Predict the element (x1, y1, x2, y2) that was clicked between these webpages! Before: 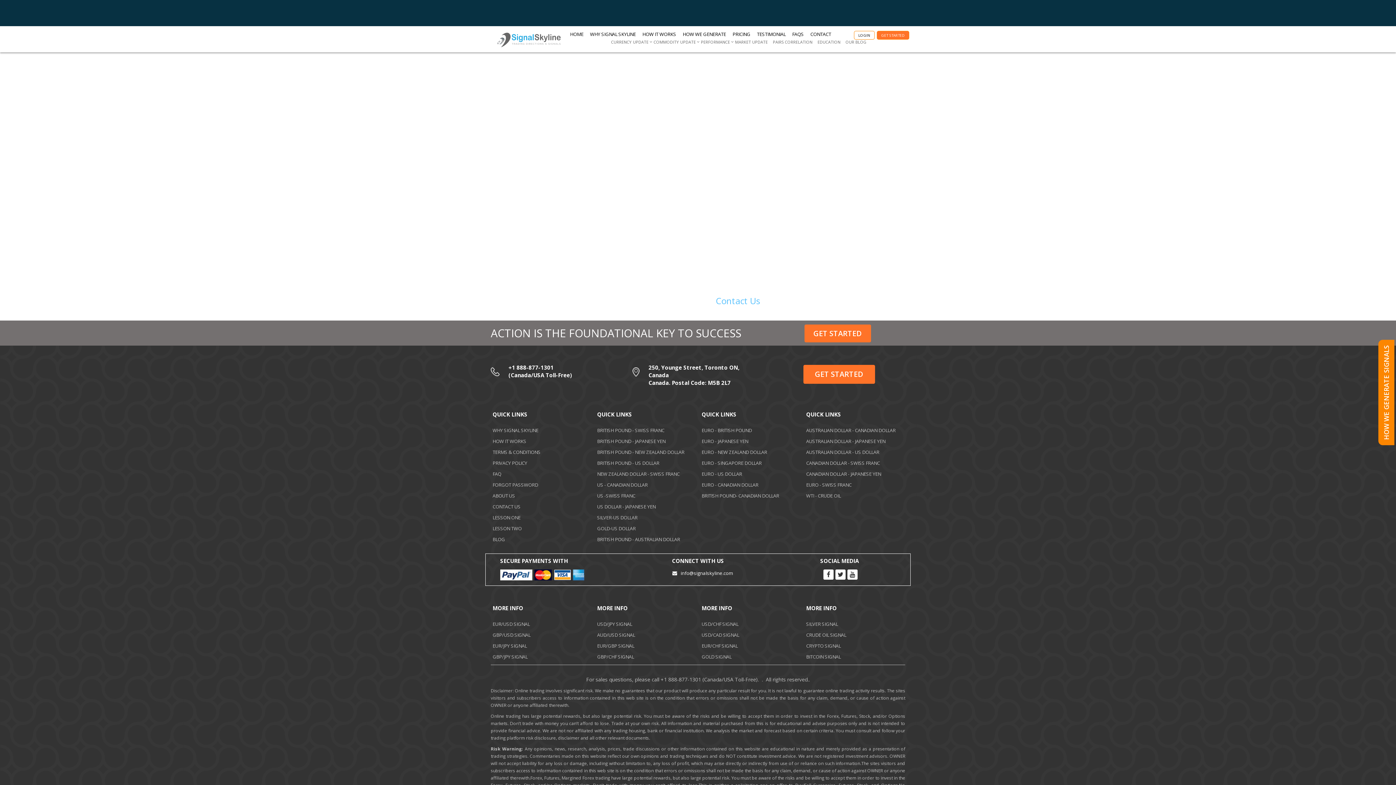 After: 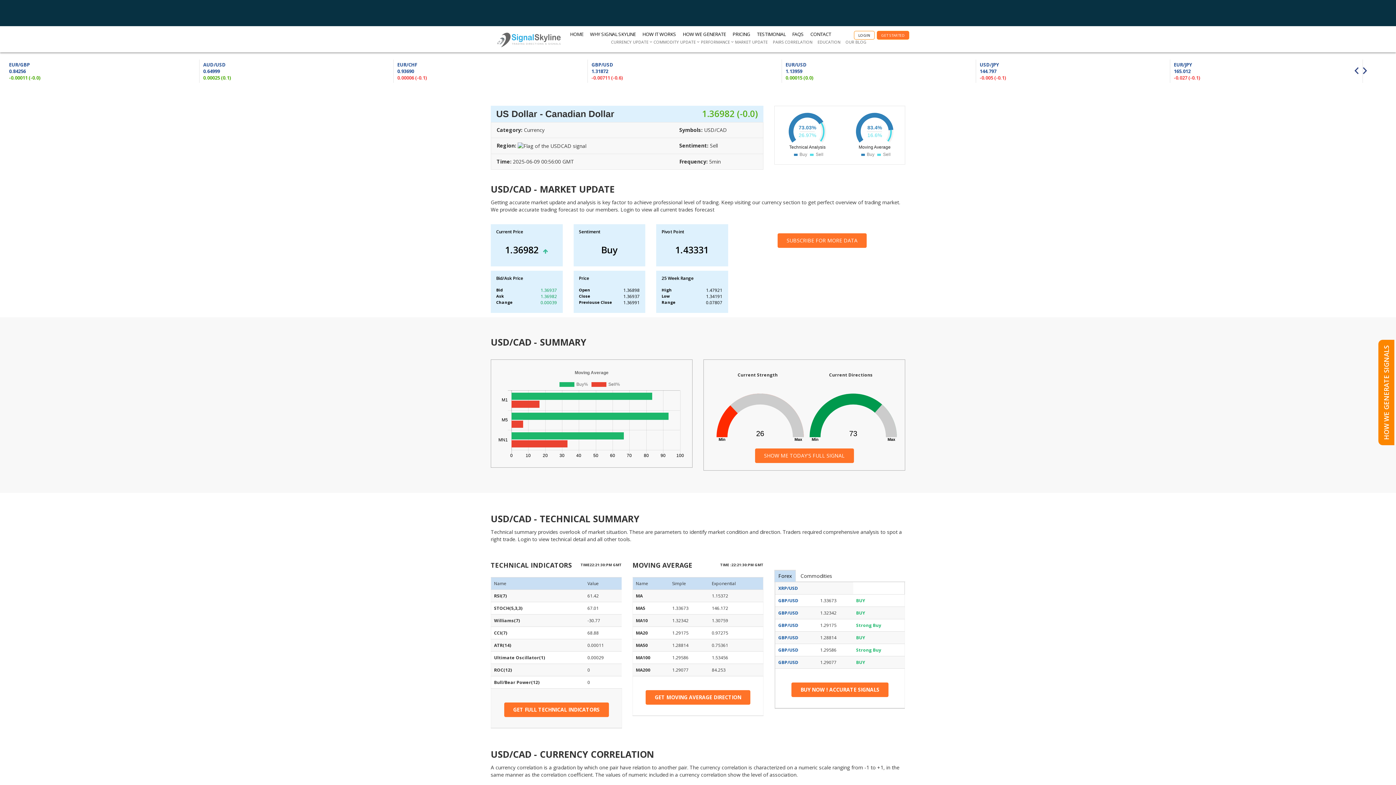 Action: label: US - CANADIAN DOLLAR bbox: (593, 479, 698, 490)